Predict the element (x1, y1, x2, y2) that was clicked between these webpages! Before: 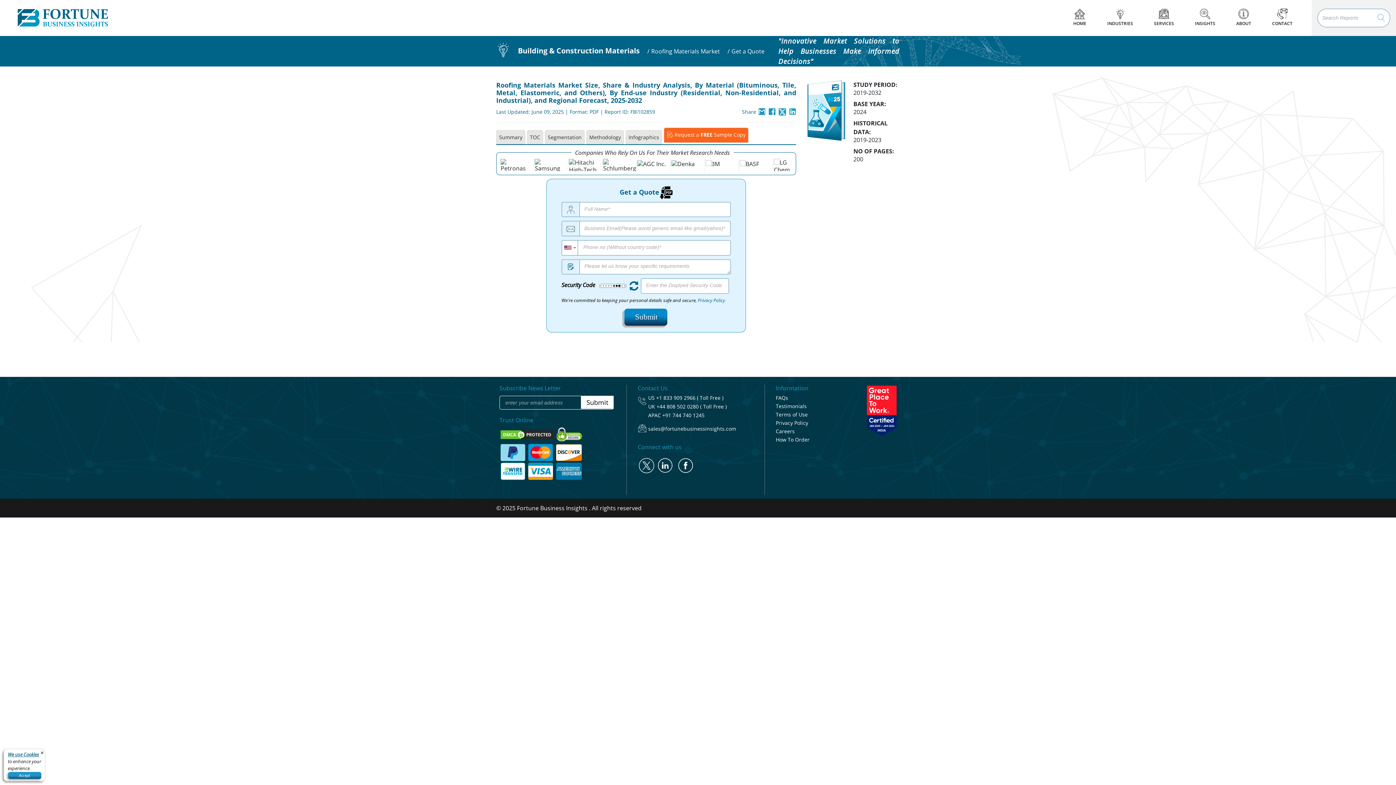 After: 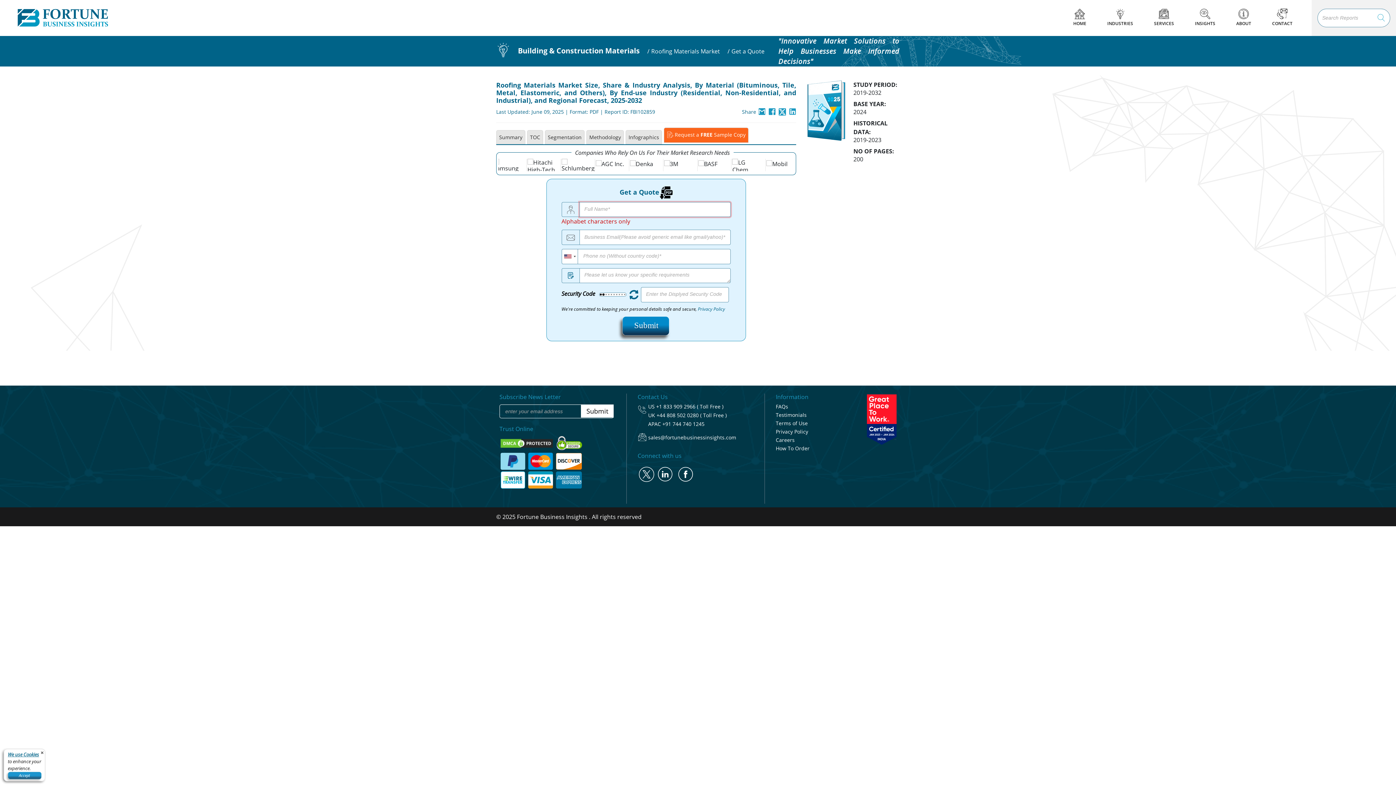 Action: bbox: (622, 308, 670, 326)